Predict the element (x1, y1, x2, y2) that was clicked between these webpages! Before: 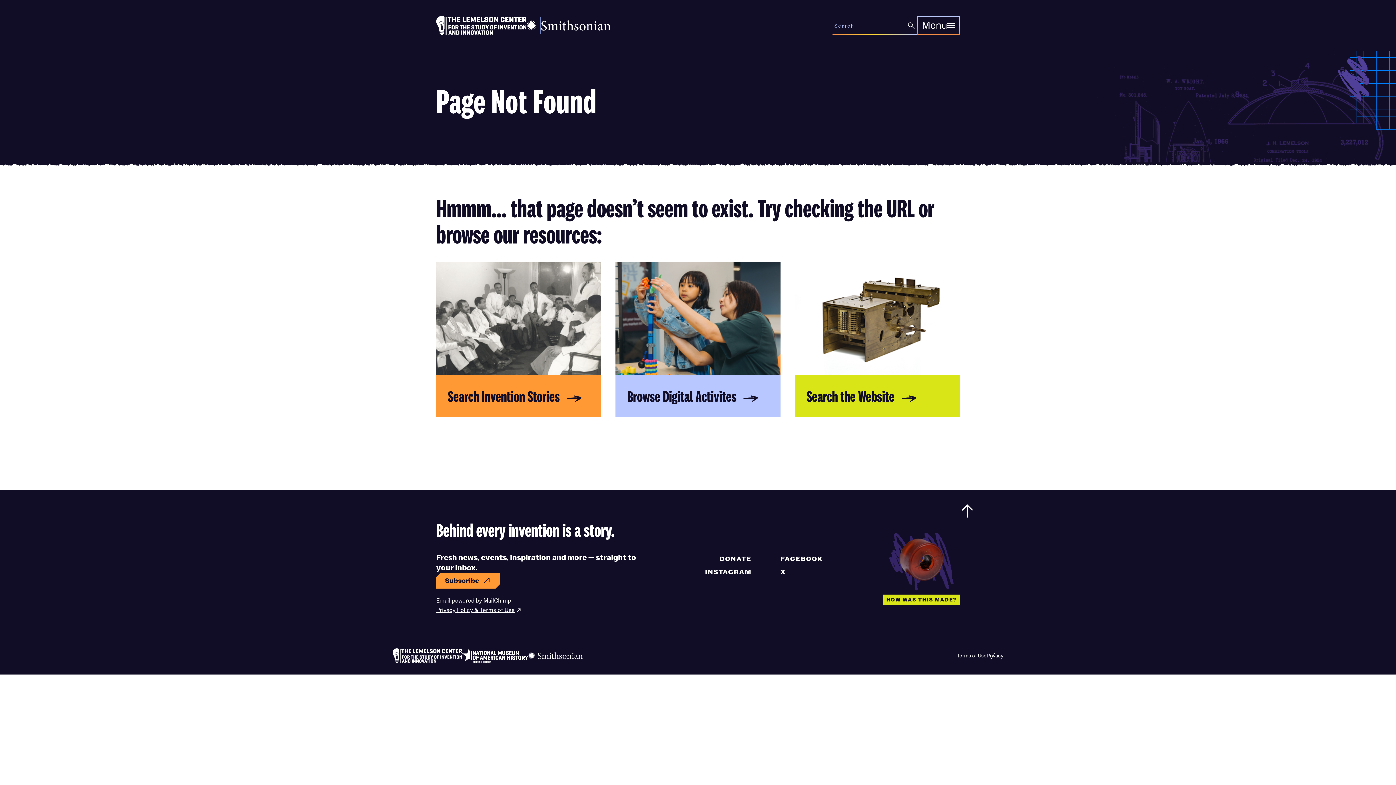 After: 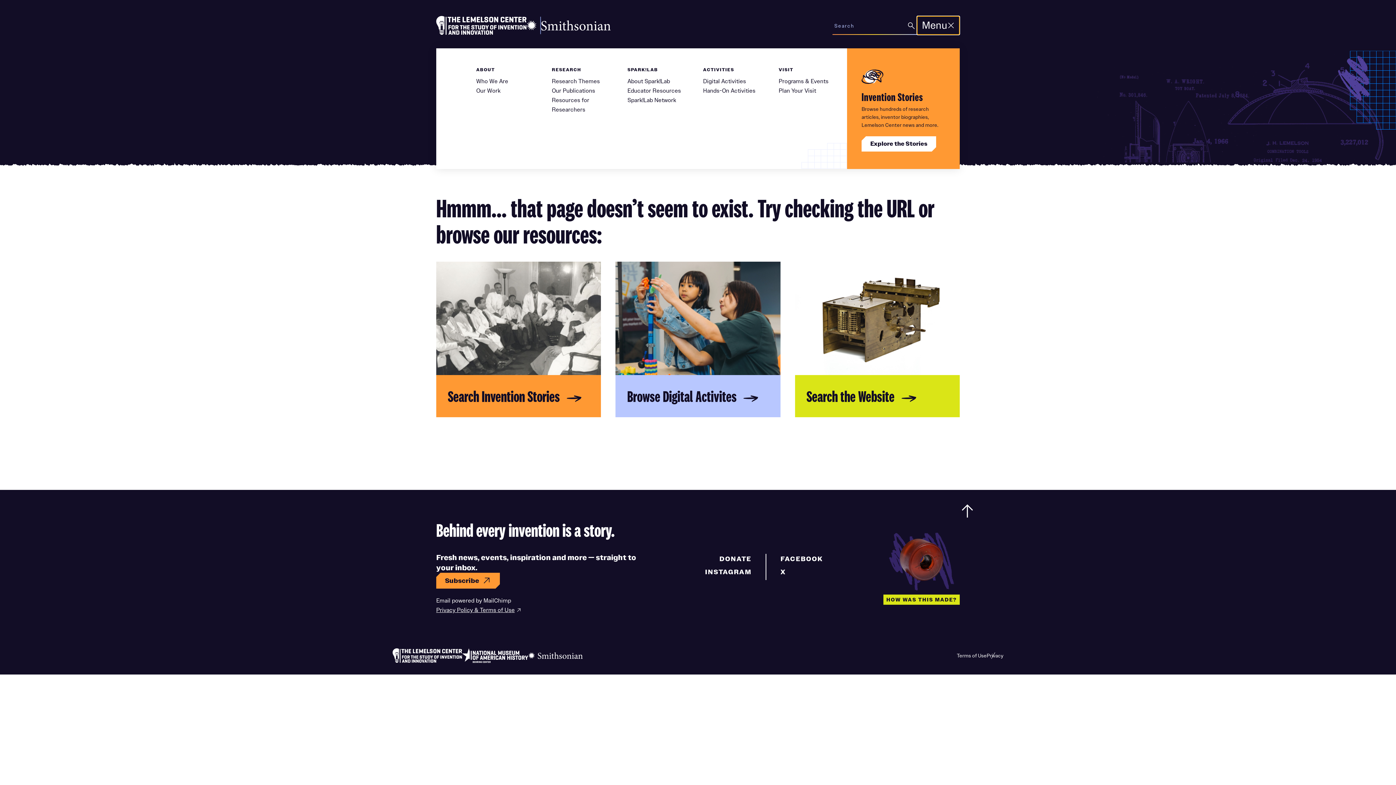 Action: label: Menu bbox: (917, 16, 960, 34)